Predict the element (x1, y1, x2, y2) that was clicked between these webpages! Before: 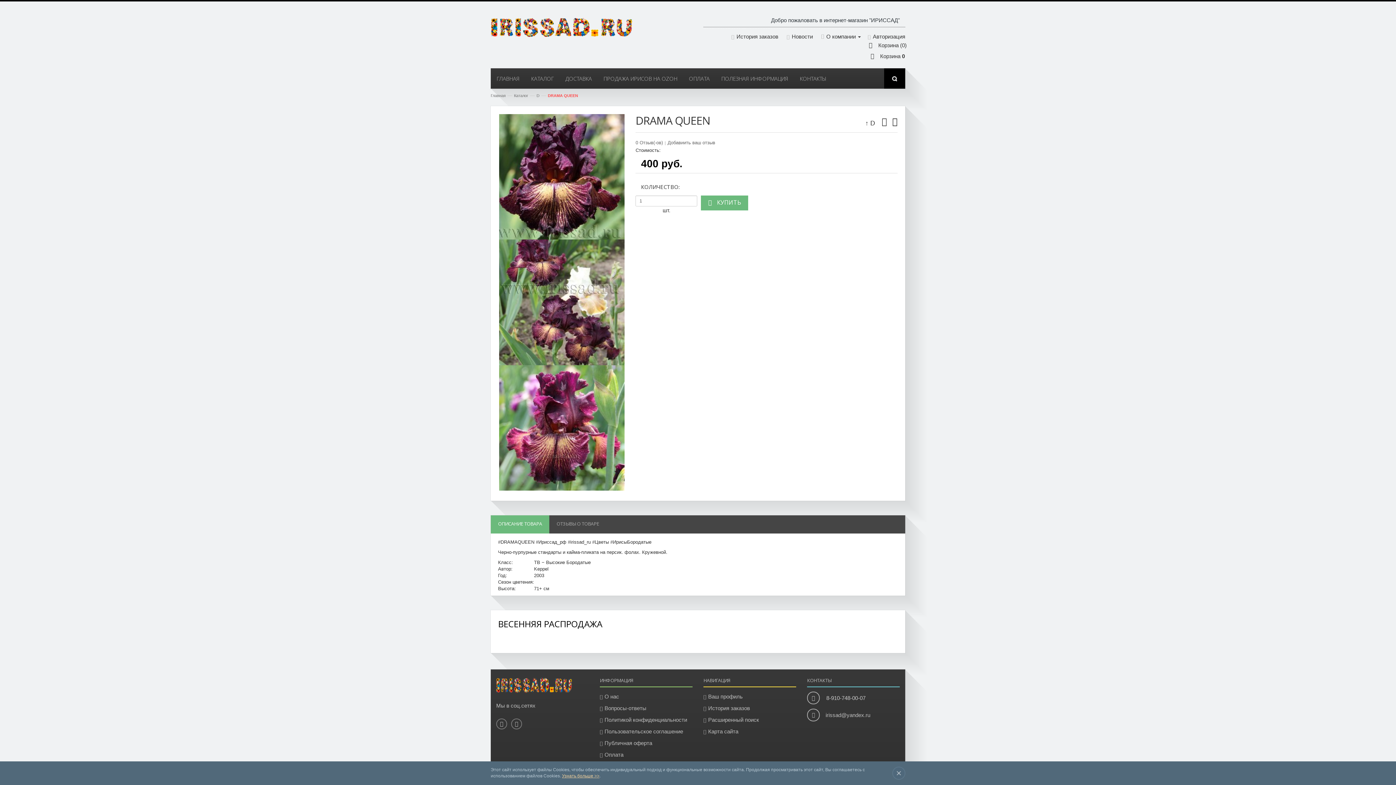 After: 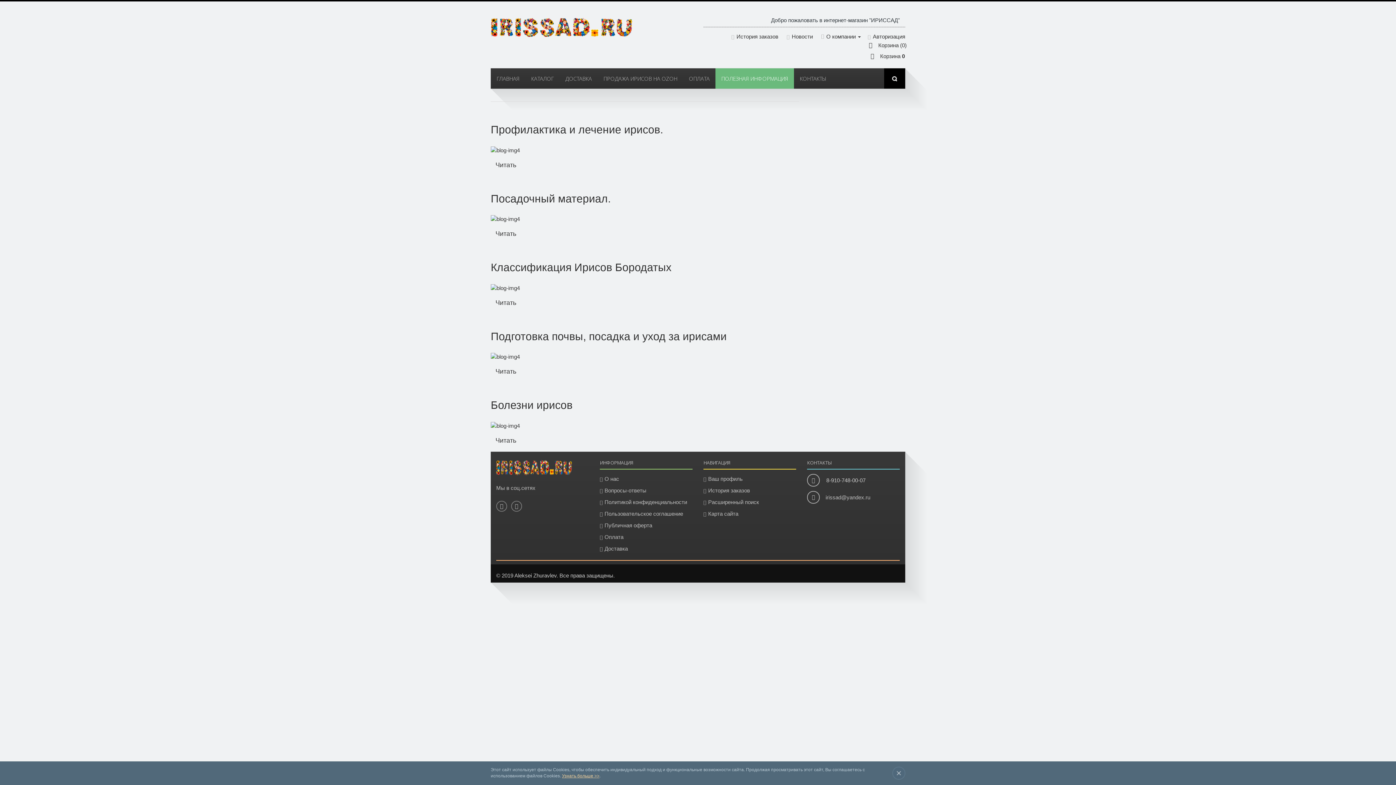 Action: label: ПОЛЕЗНАЯ ИНФОРМАЦИЯ bbox: (715, 68, 794, 88)